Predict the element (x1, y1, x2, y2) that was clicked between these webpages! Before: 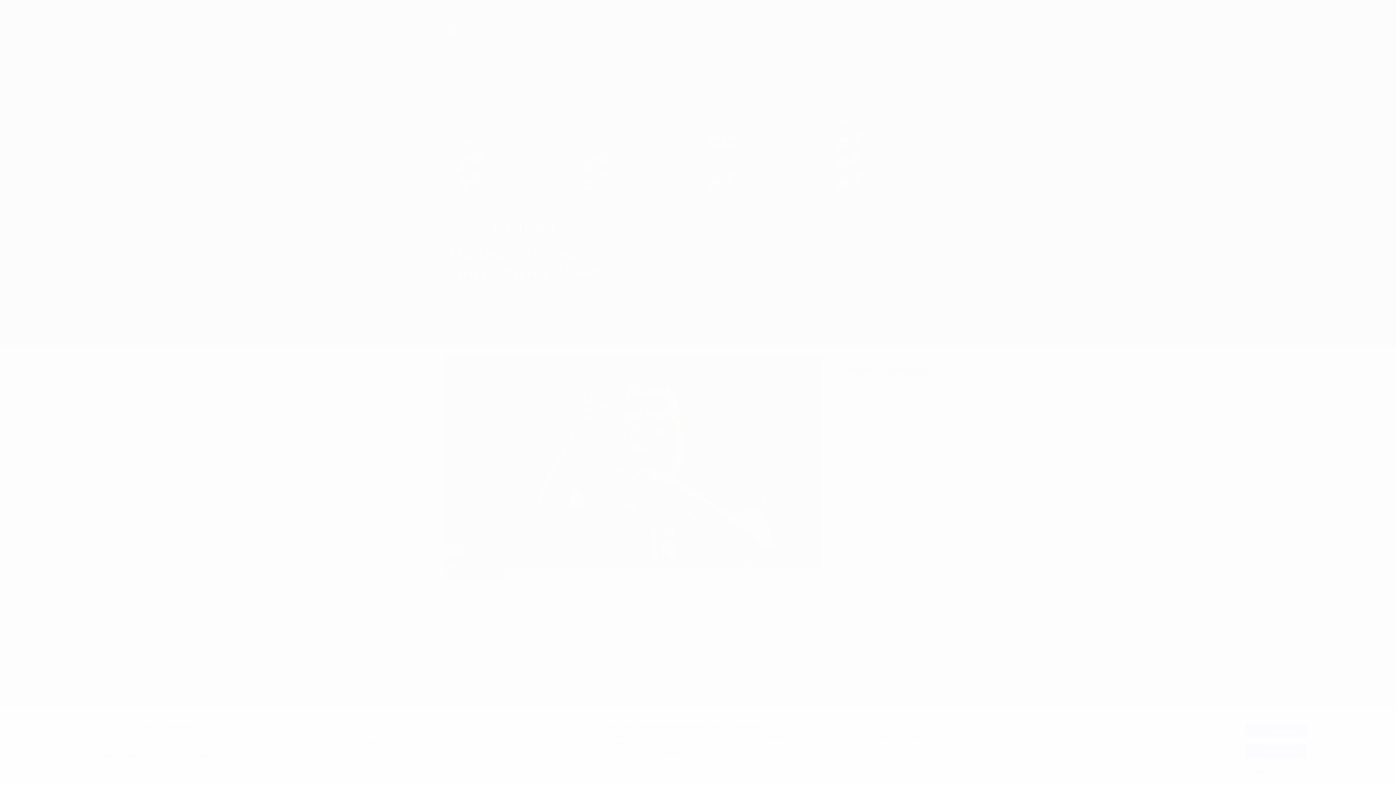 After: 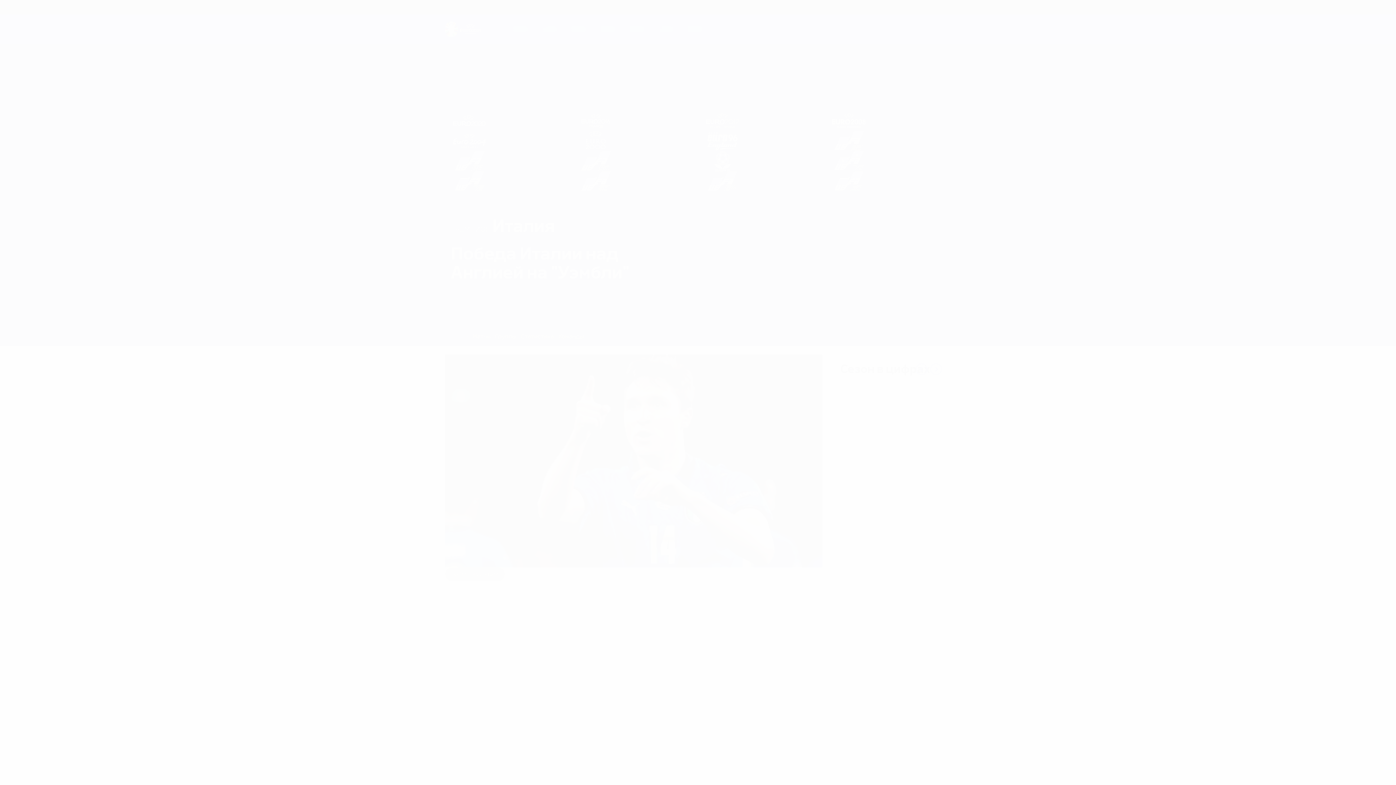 Action: bbox: (1245, 724, 1307, 738) label: Я принимаю